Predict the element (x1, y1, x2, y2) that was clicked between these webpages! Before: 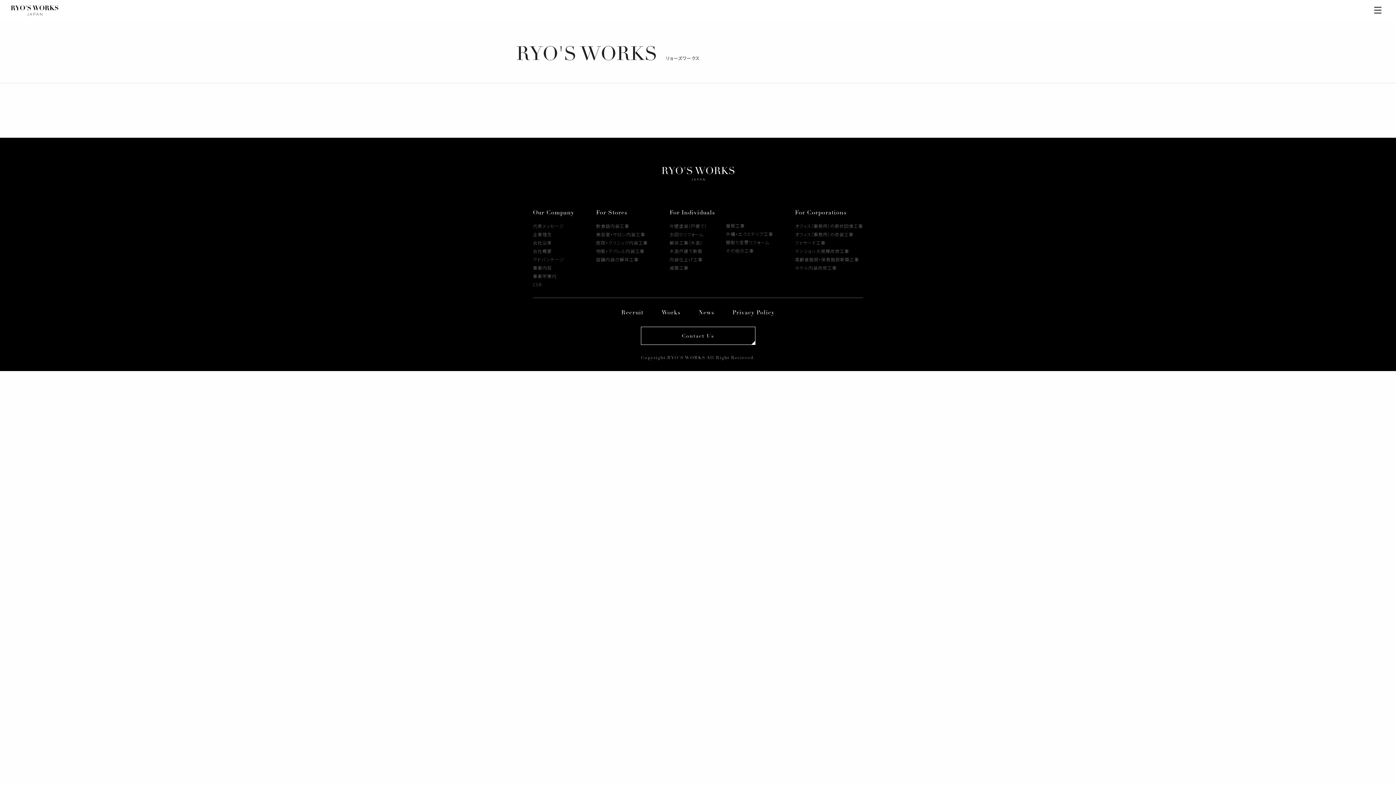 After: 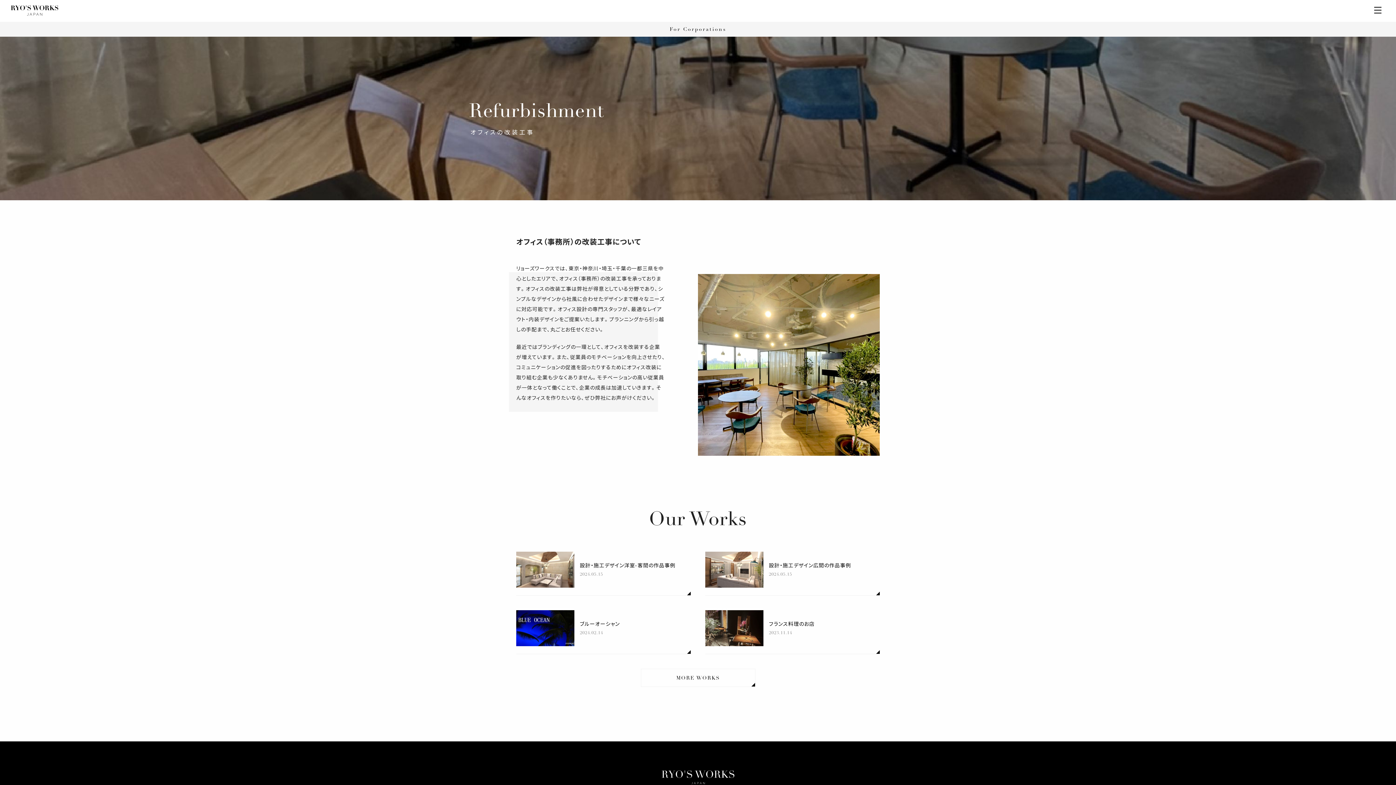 Action: label: オフィス（事務所）の改装工事 bbox: (795, 231, 853, 237)